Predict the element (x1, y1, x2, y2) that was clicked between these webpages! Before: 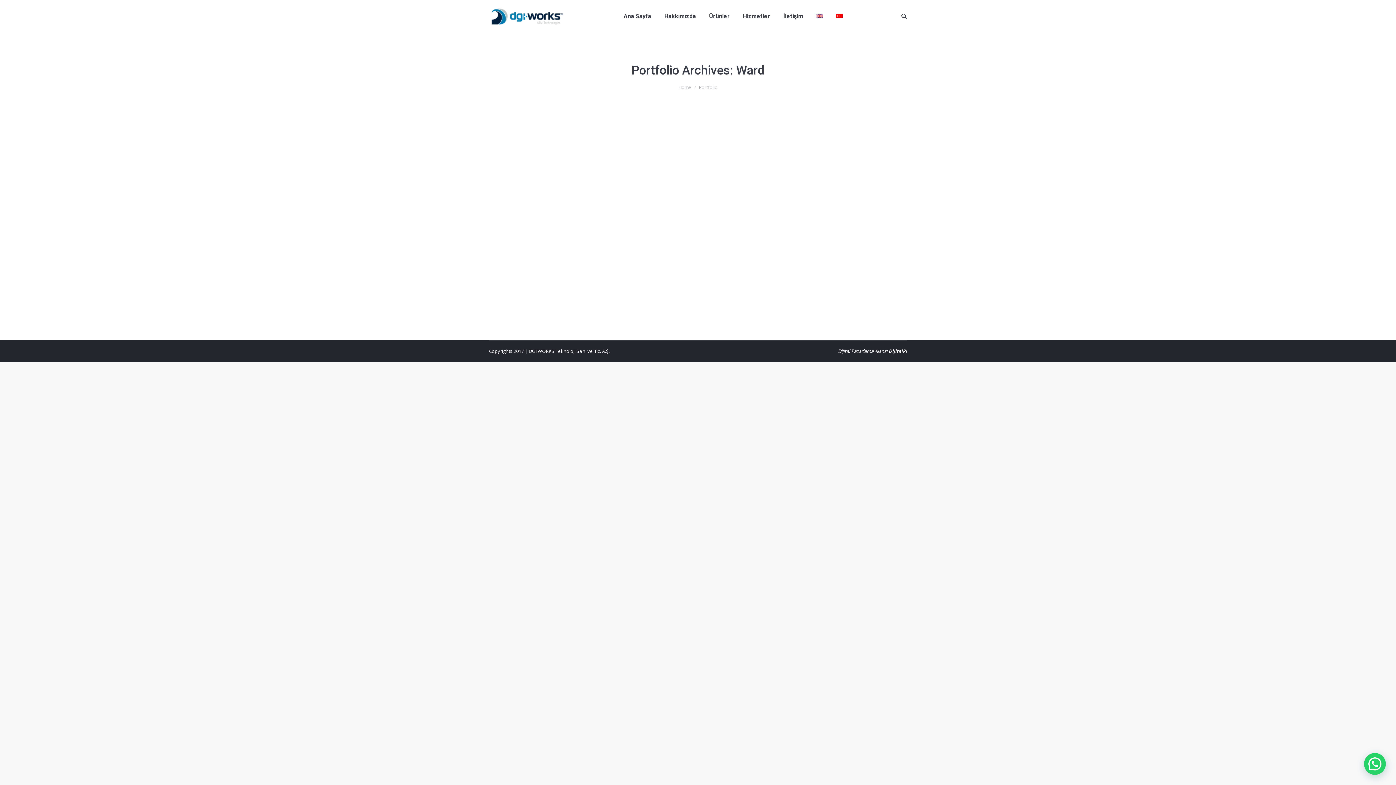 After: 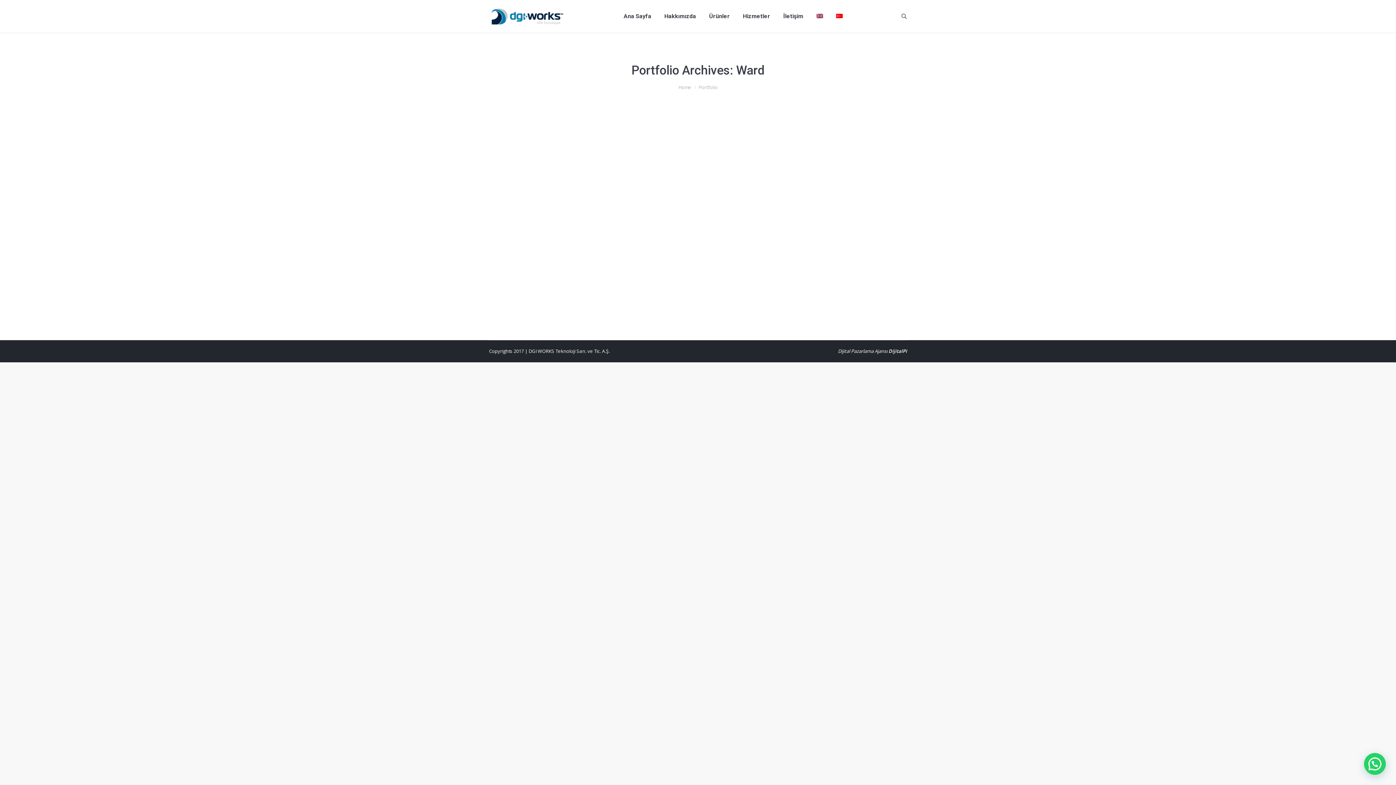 Action: label:   bbox: (901, 13, 907, 19)